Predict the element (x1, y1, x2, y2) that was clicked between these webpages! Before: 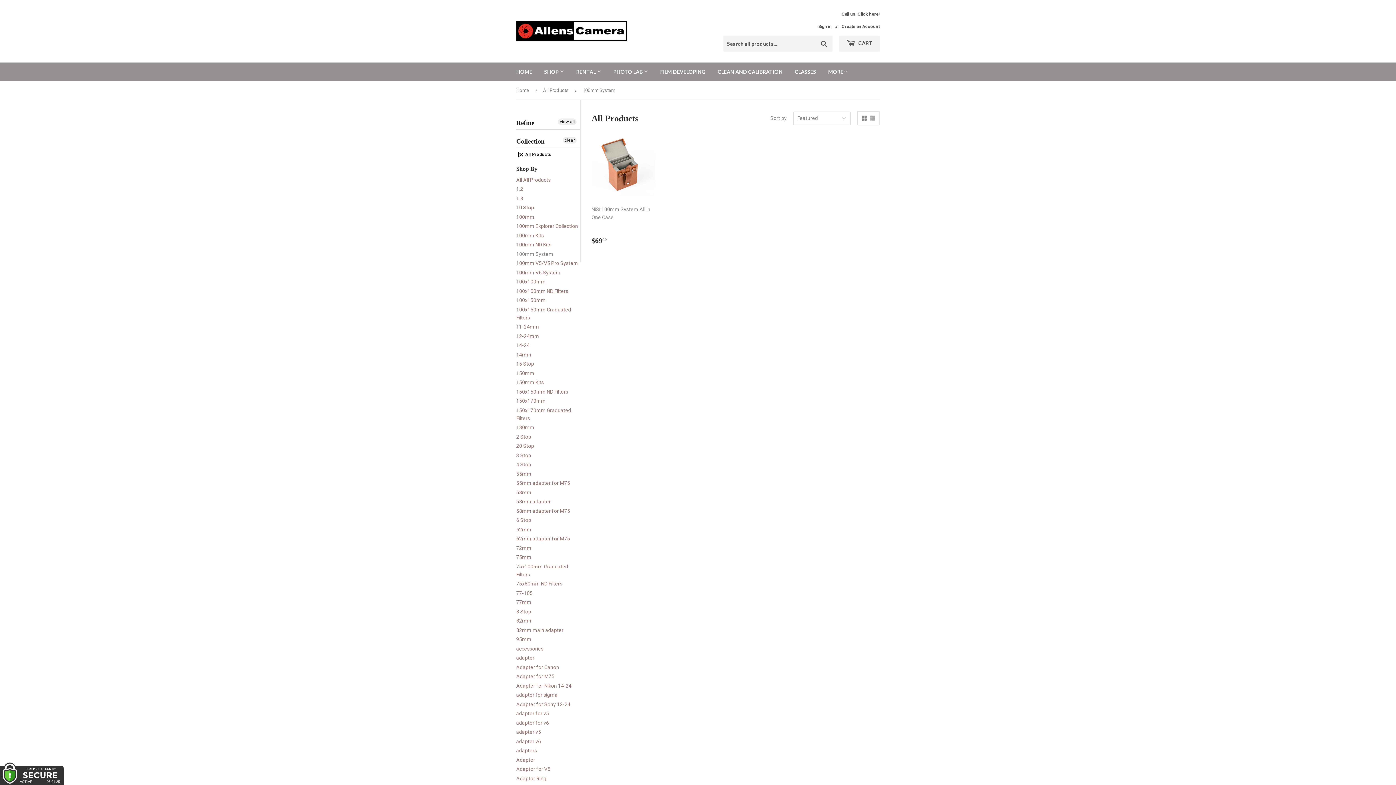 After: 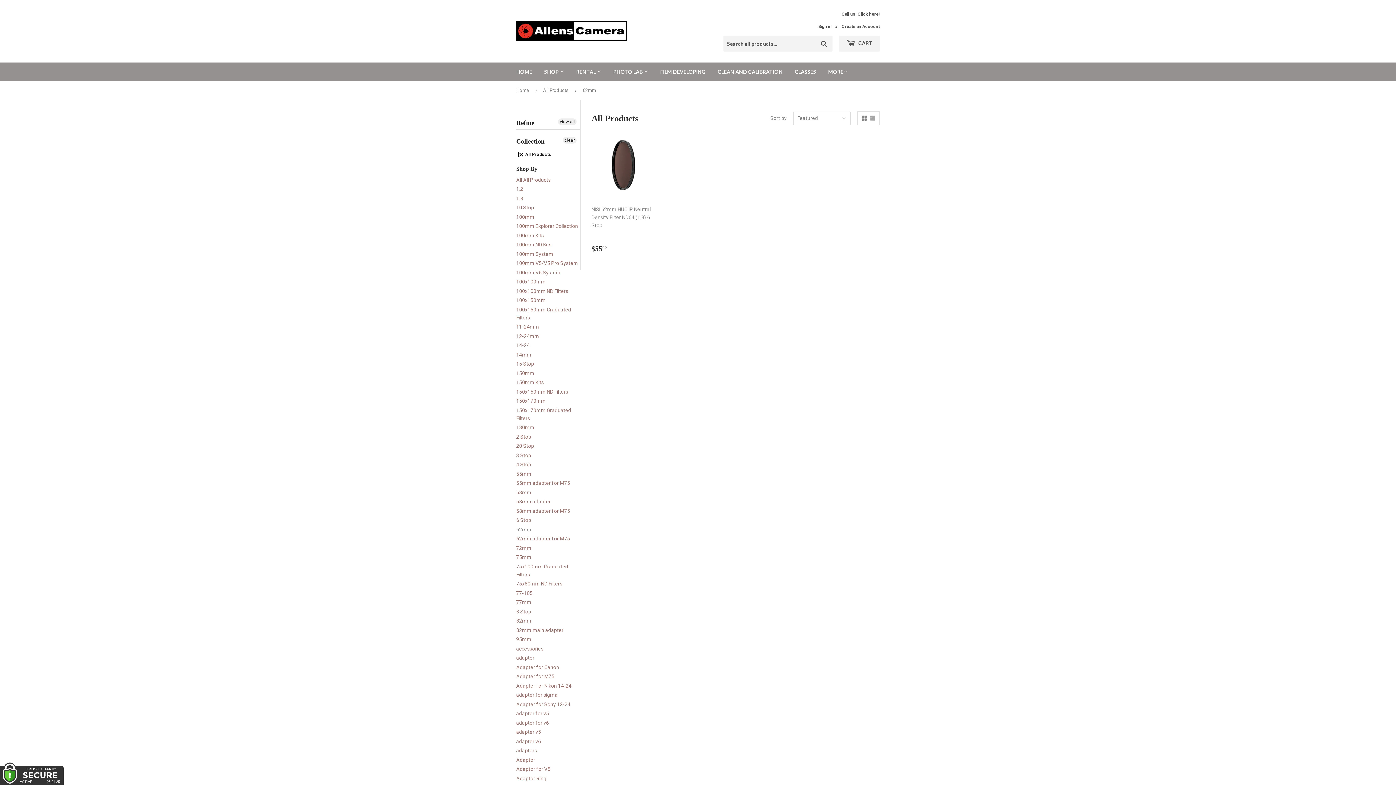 Action: label: 62mm bbox: (516, 526, 531, 532)